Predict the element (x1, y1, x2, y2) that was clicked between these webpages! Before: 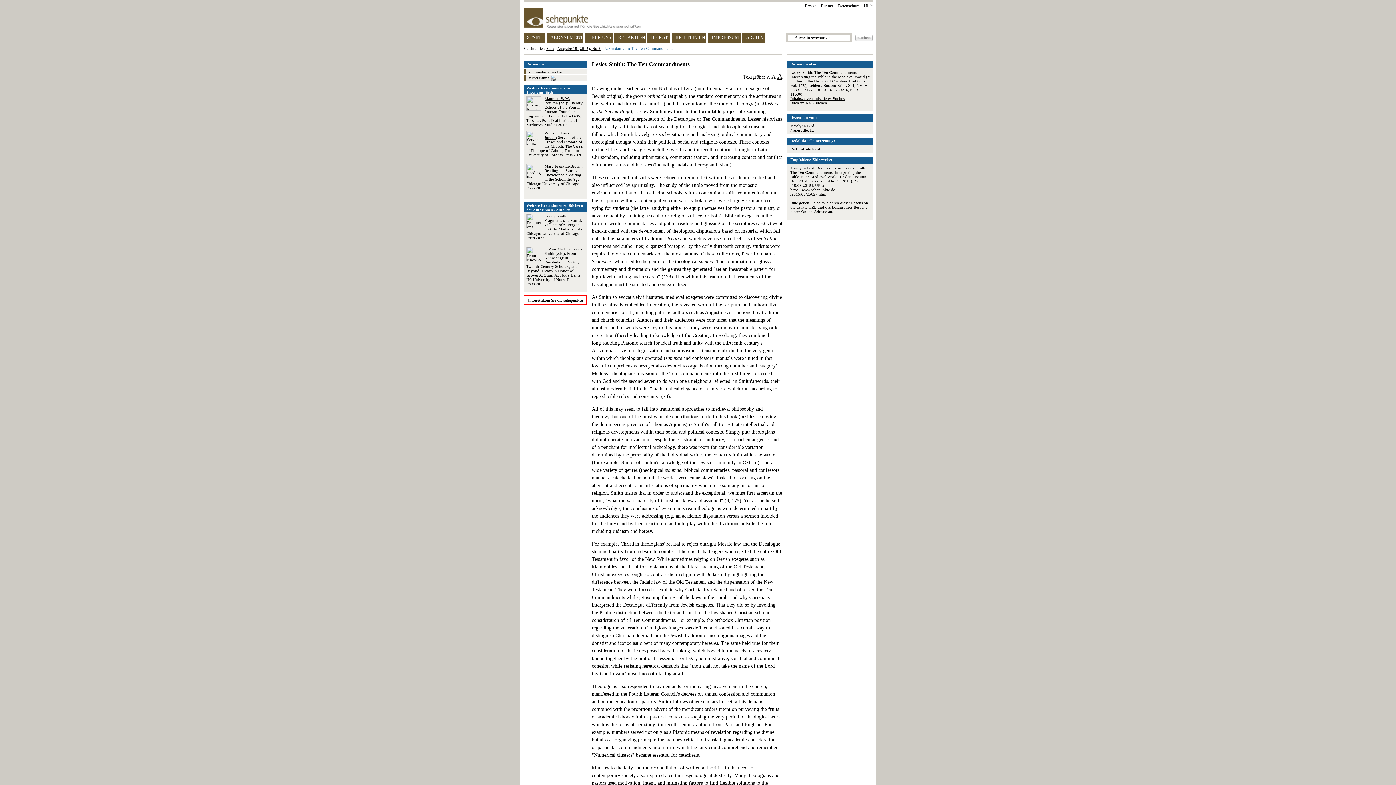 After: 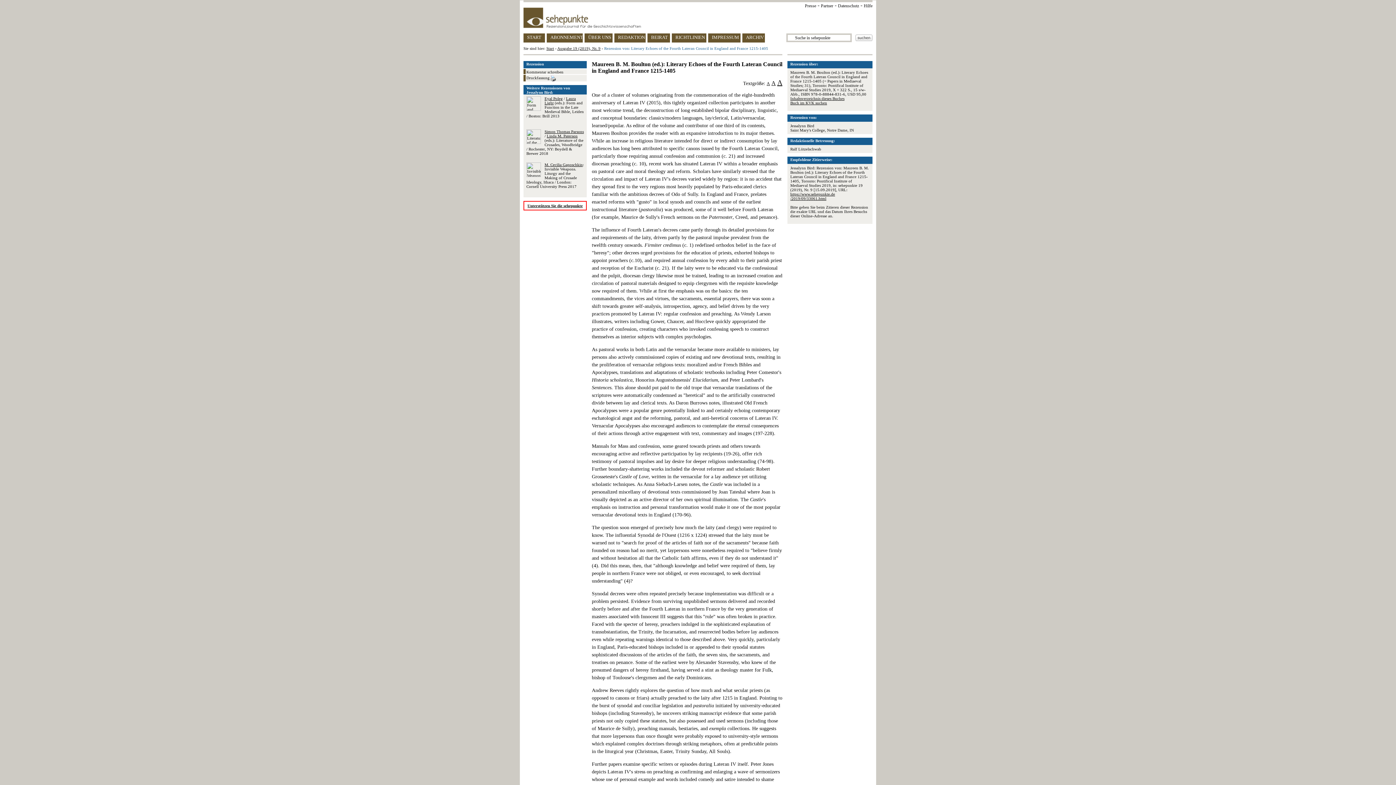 Action: label: Maureen B. M. Boulton (ed.): Literary Echoes of the Fourth Lateran Council in England and France 1215-1405, Toronto: Pontifical Institute of Mediaeval Studies 2019 bbox: (526, 96, 582, 126)